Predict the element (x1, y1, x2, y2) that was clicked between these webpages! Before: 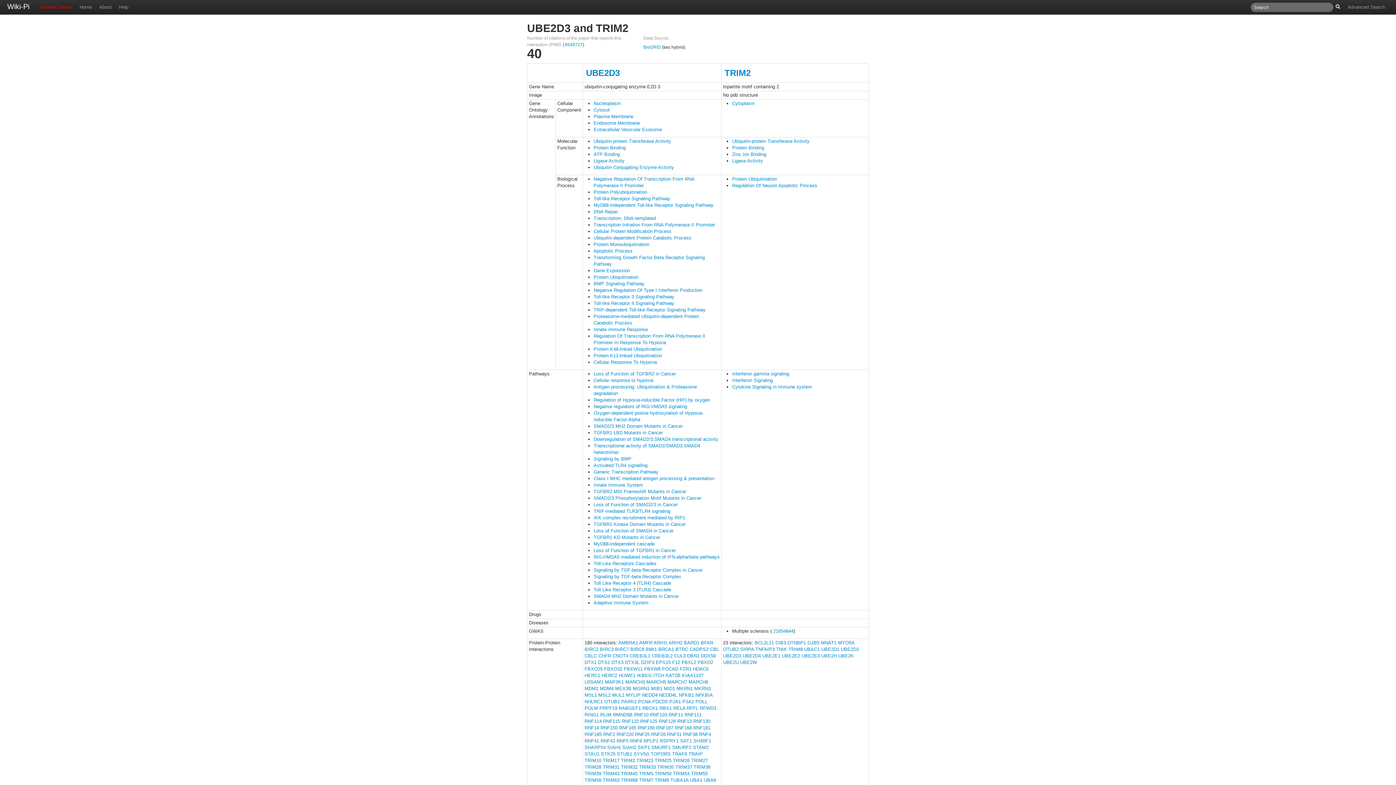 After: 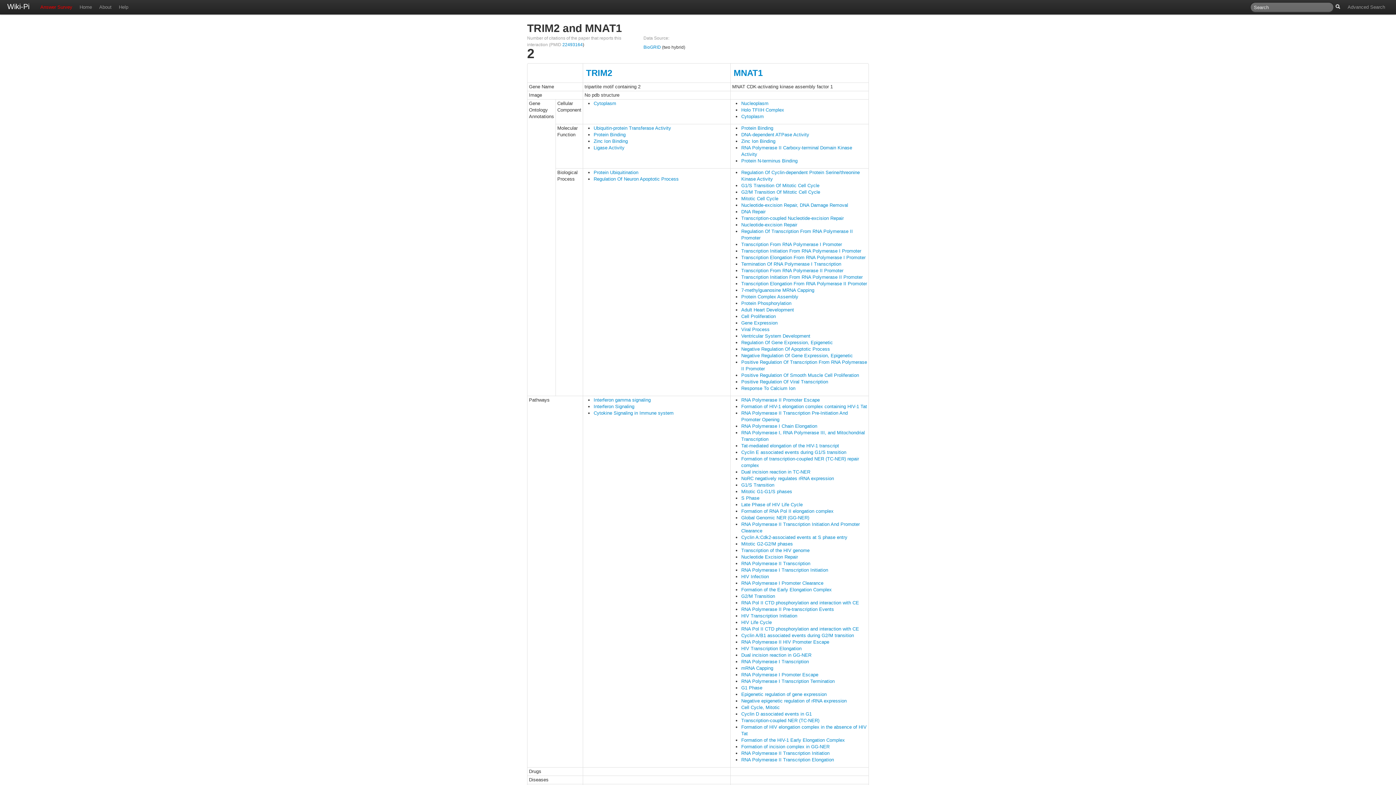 Action: bbox: (821, 640, 836, 645) label: MNAT1